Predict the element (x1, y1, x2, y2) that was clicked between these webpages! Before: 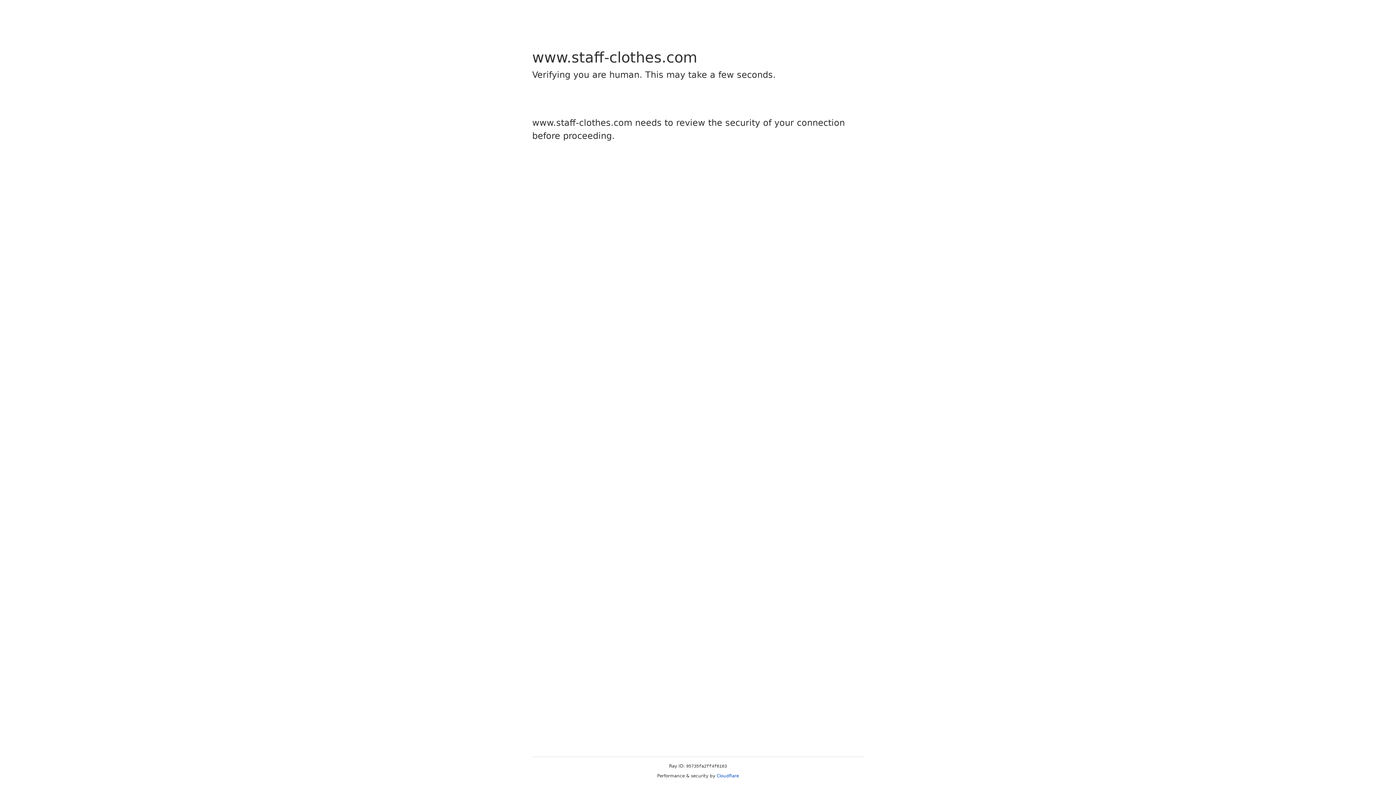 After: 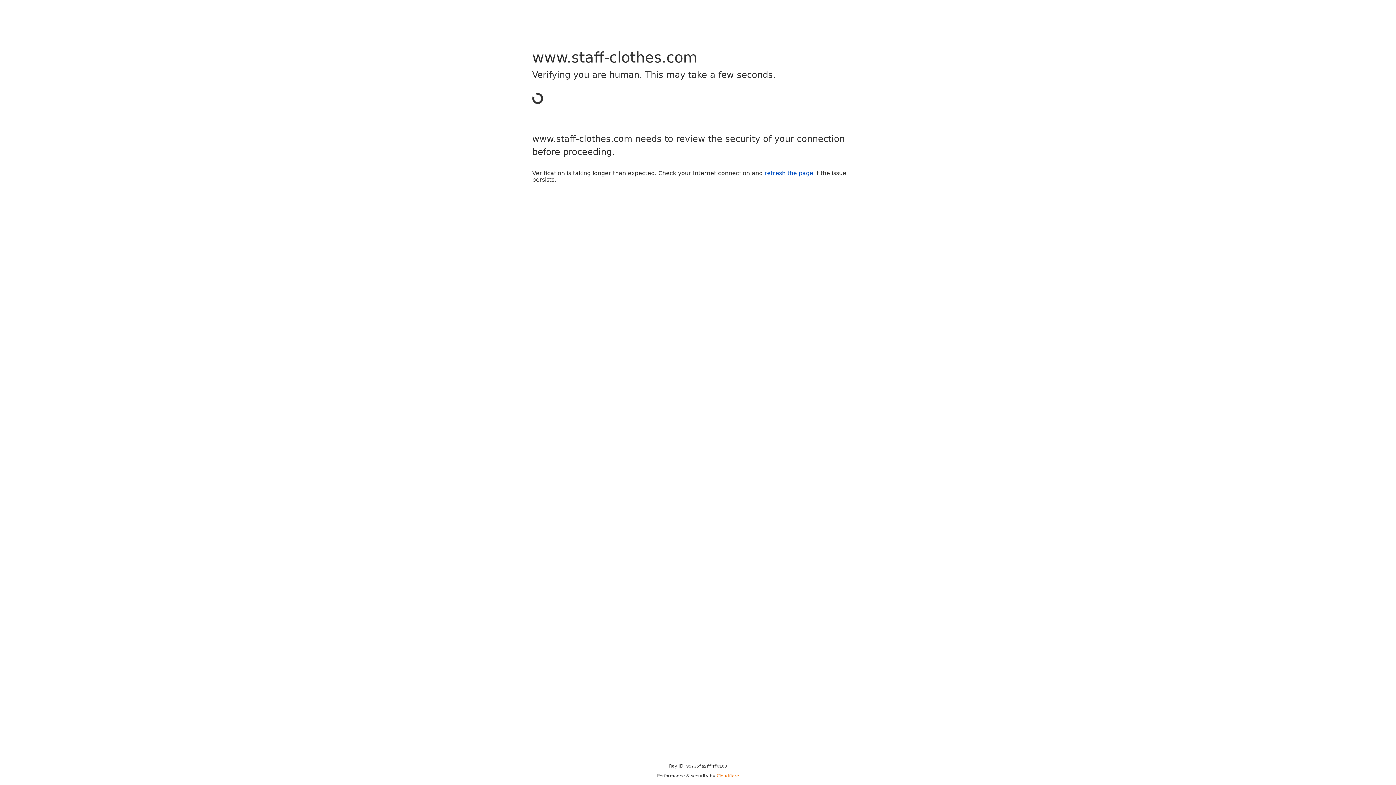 Action: label: Cloudflare bbox: (716, 773, 739, 778)